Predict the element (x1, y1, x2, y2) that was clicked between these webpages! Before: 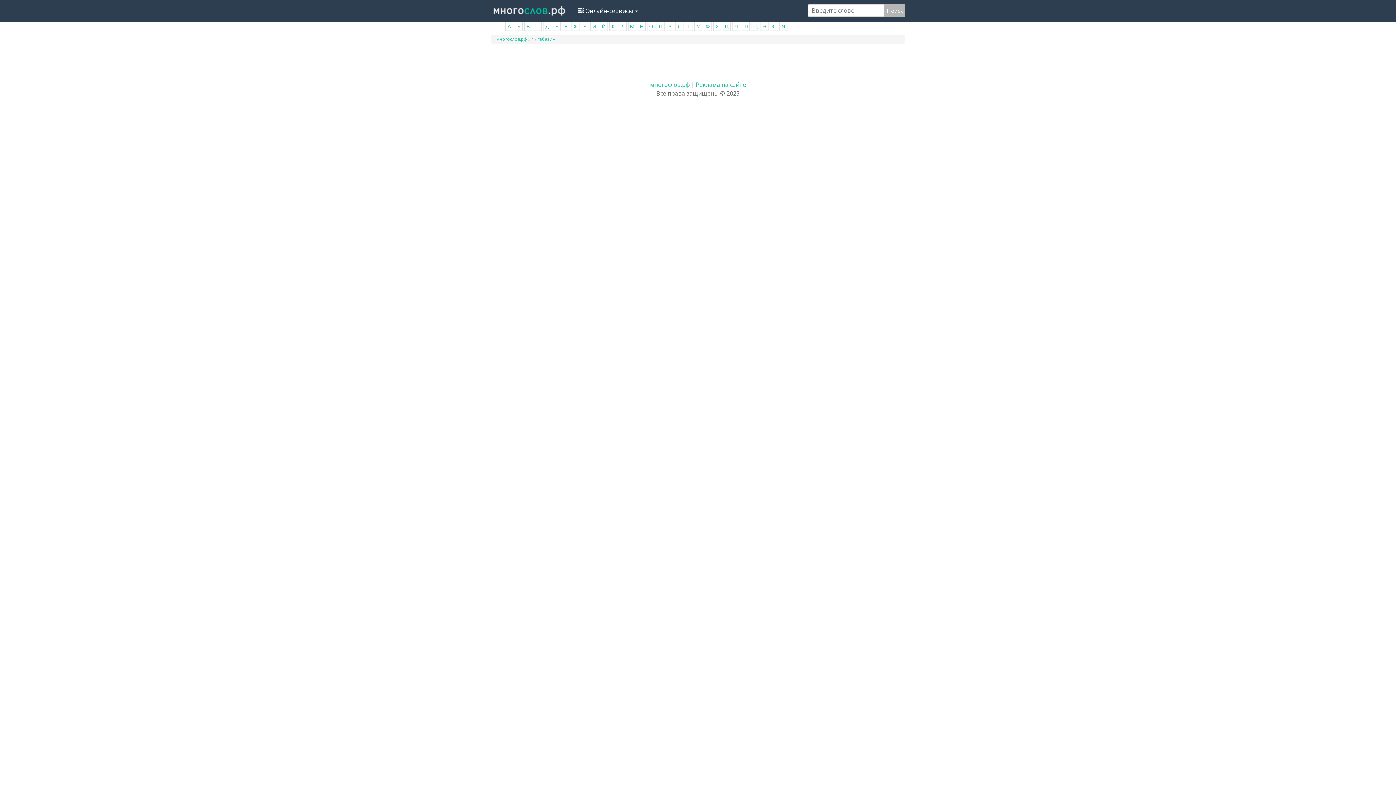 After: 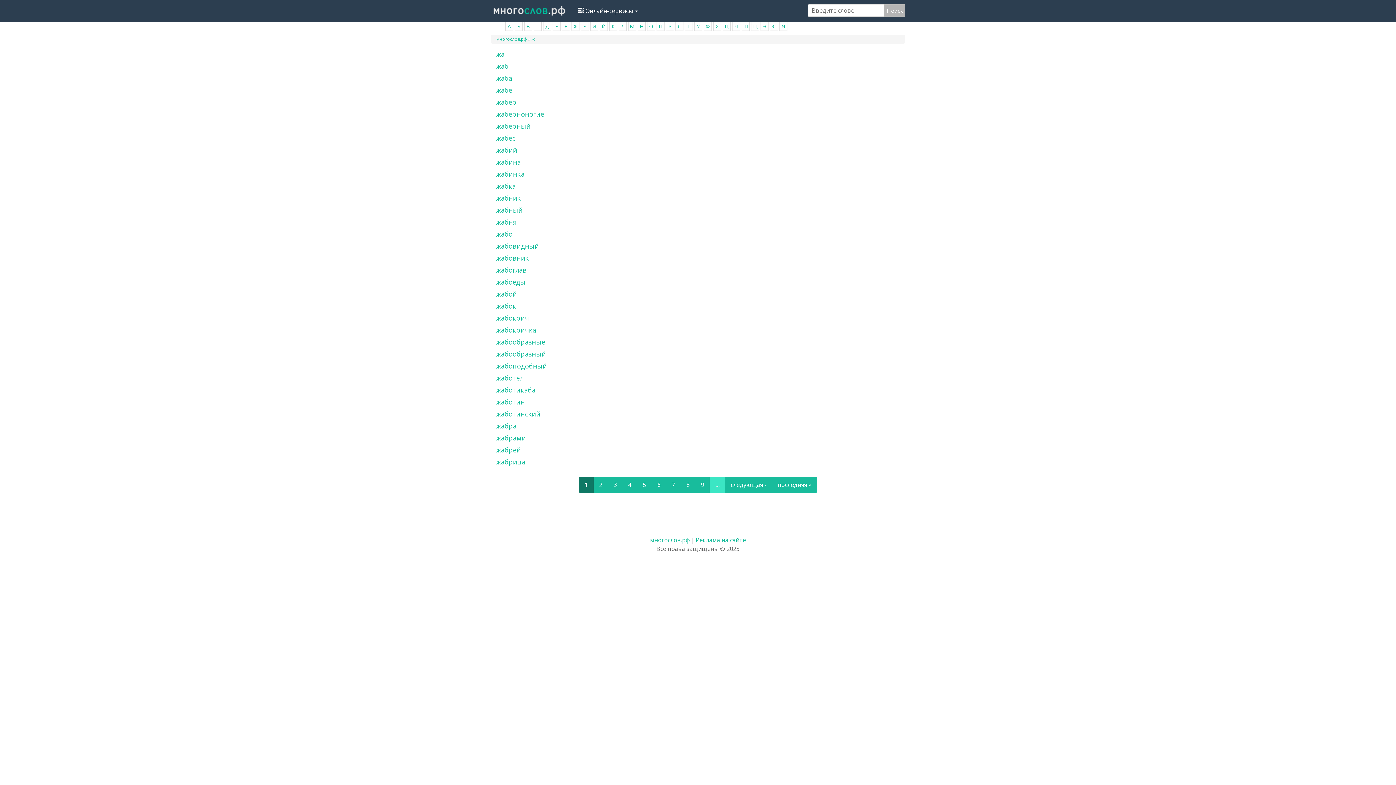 Action: bbox: (573, 22, 577, 29) label: Ж